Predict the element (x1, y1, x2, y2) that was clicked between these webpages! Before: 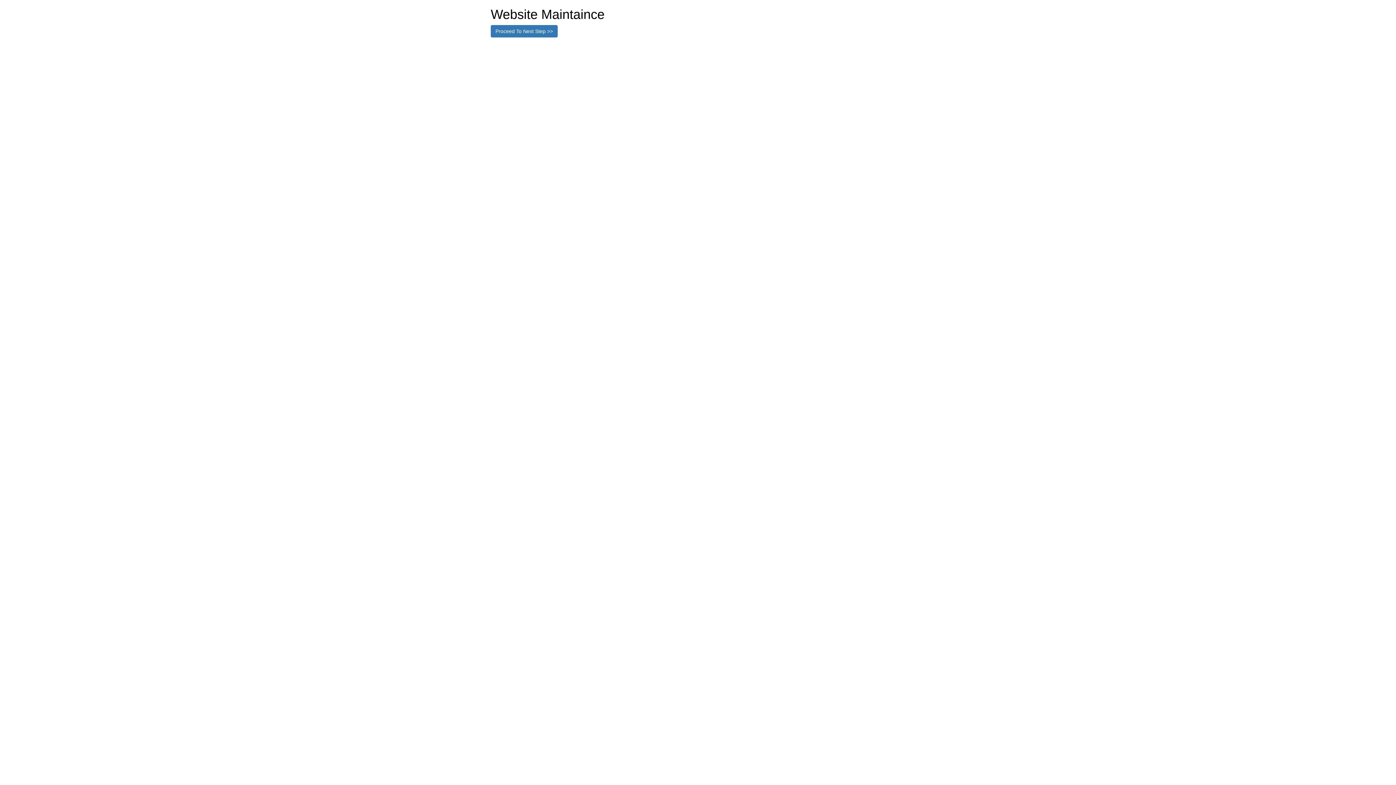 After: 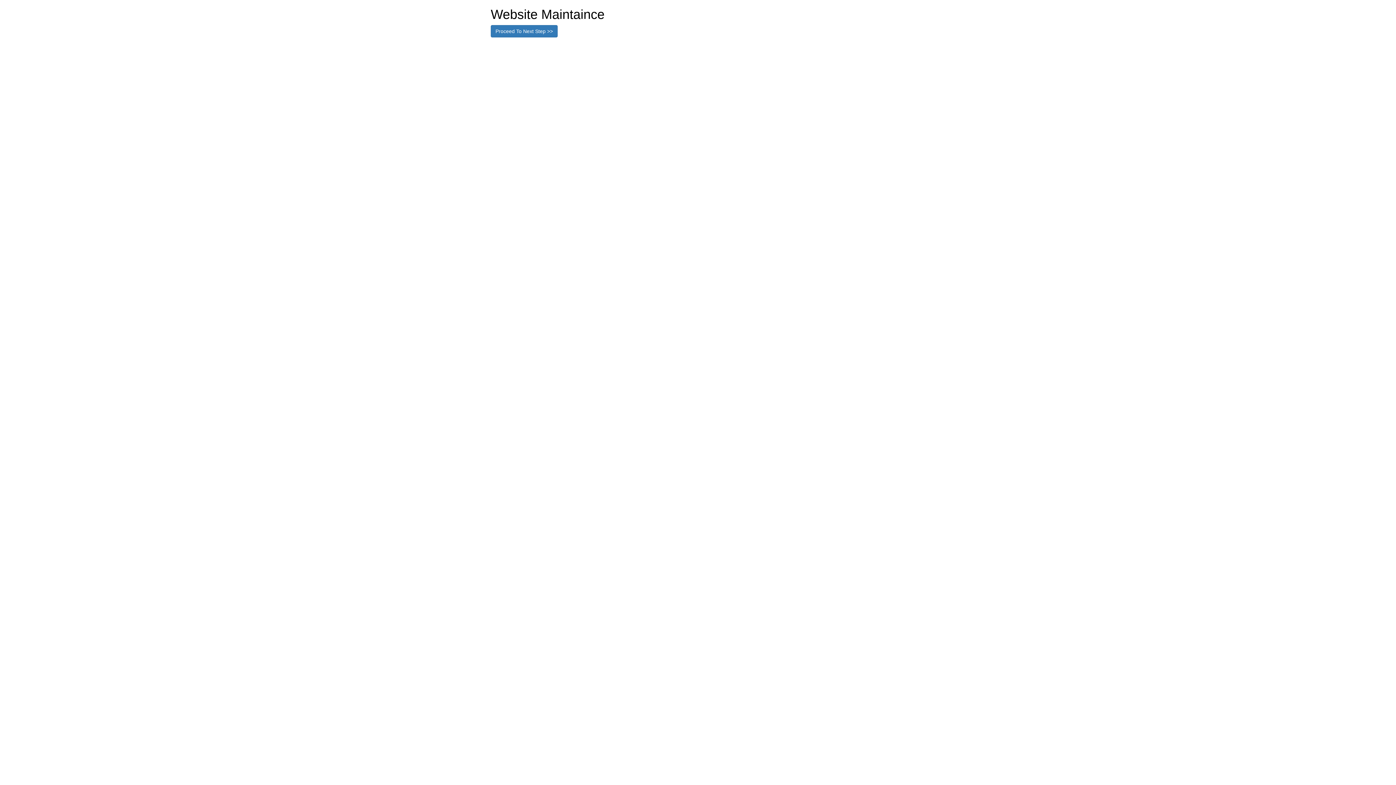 Action: label: Website Maintaince bbox: (490, 6, 604, 21)